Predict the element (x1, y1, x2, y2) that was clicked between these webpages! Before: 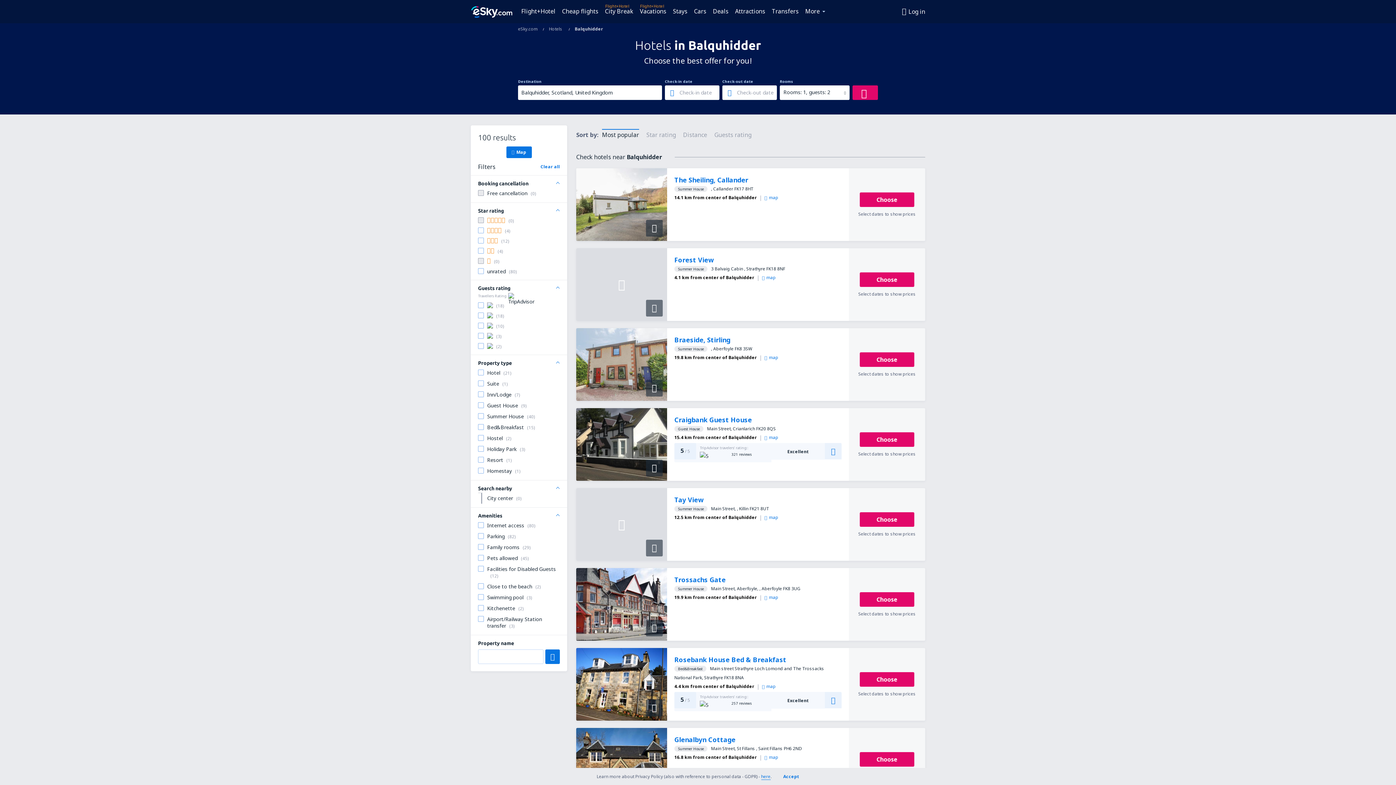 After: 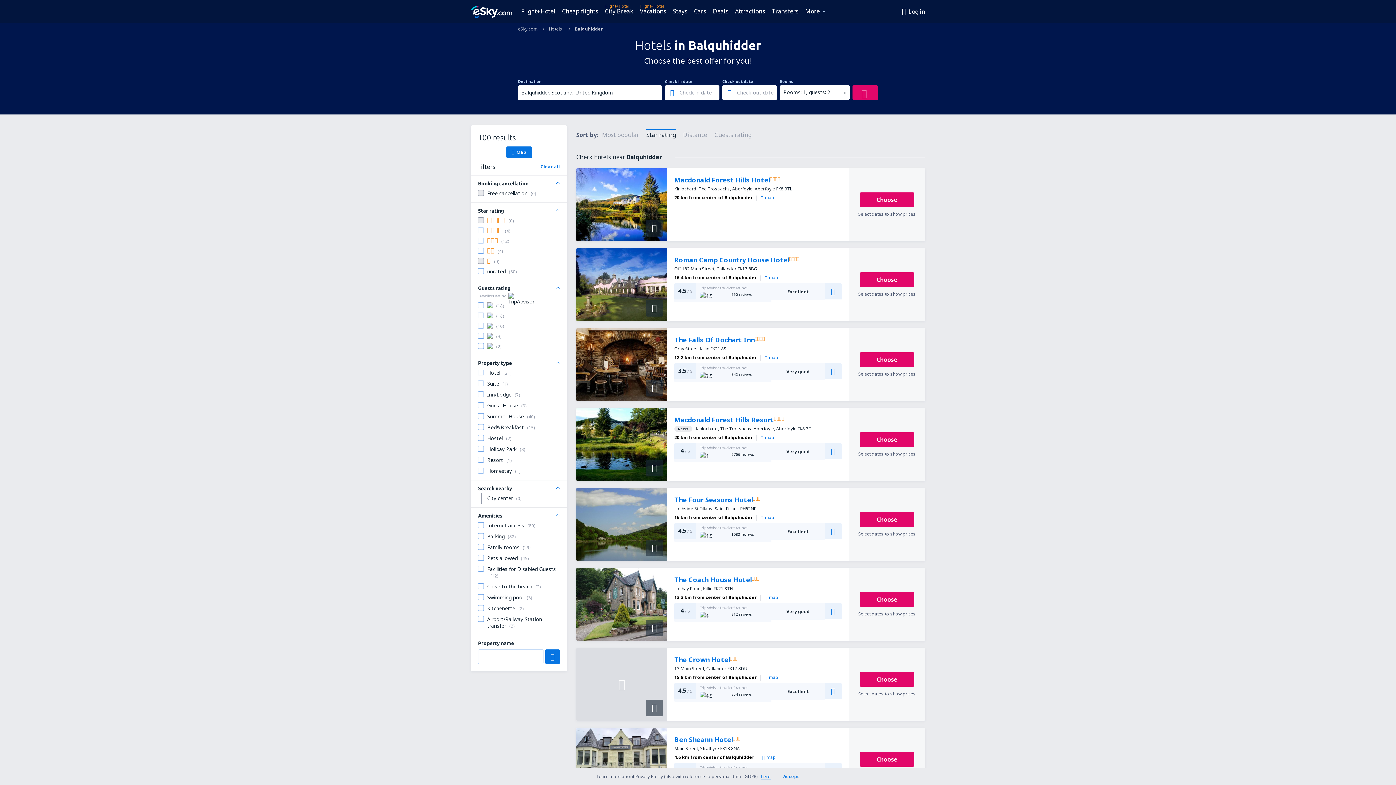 Action: label: Star rating bbox: (646, 129, 676, 138)